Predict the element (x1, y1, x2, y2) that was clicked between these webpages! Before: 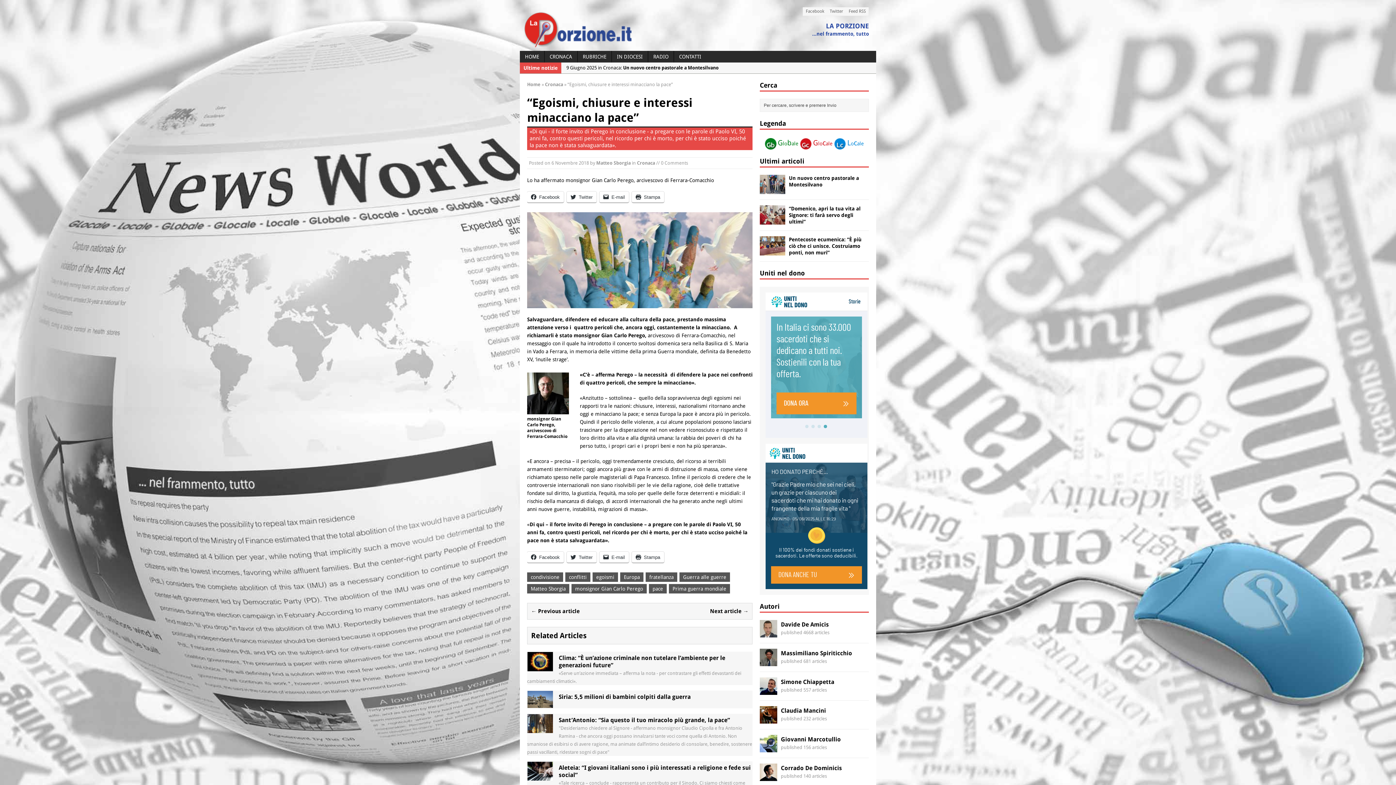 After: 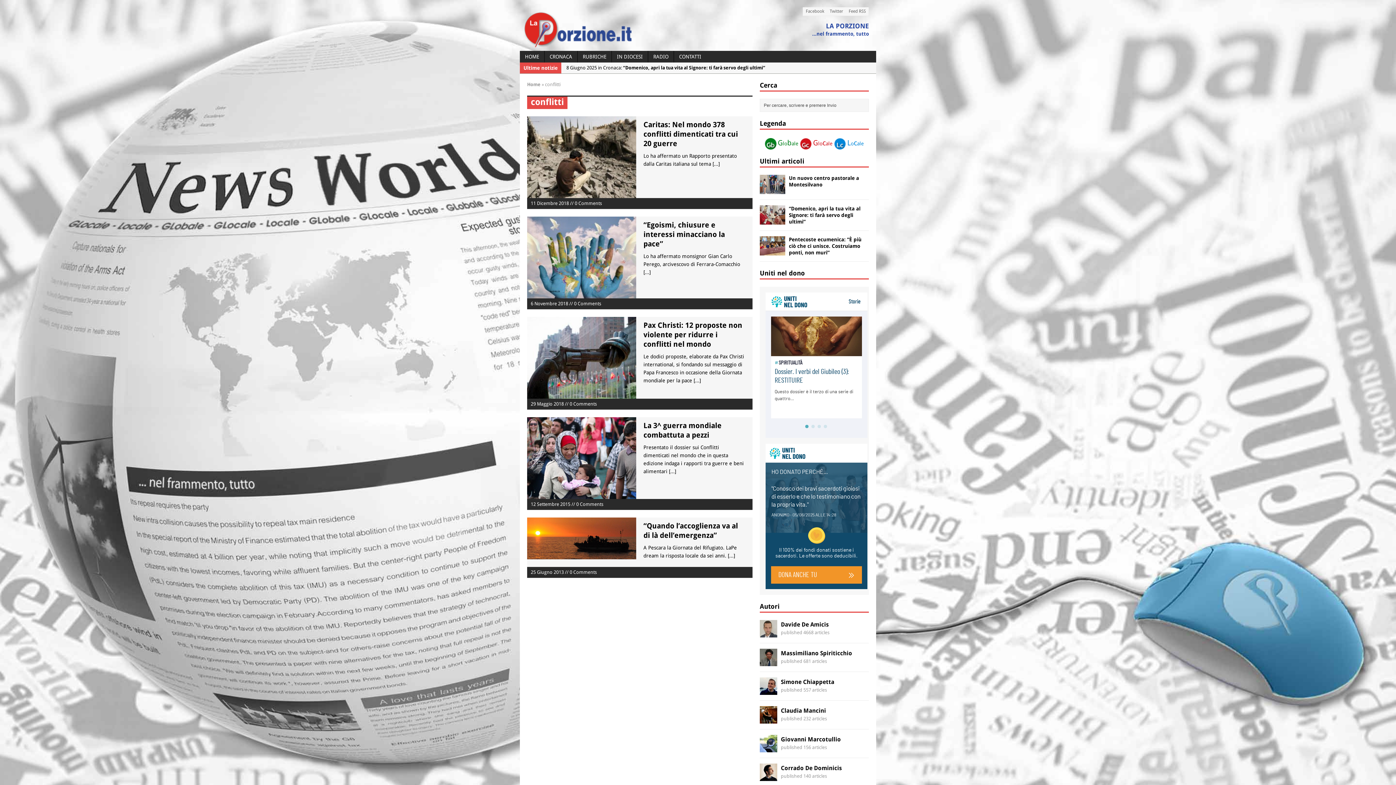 Action: bbox: (565, 572, 590, 582) label: conflitti